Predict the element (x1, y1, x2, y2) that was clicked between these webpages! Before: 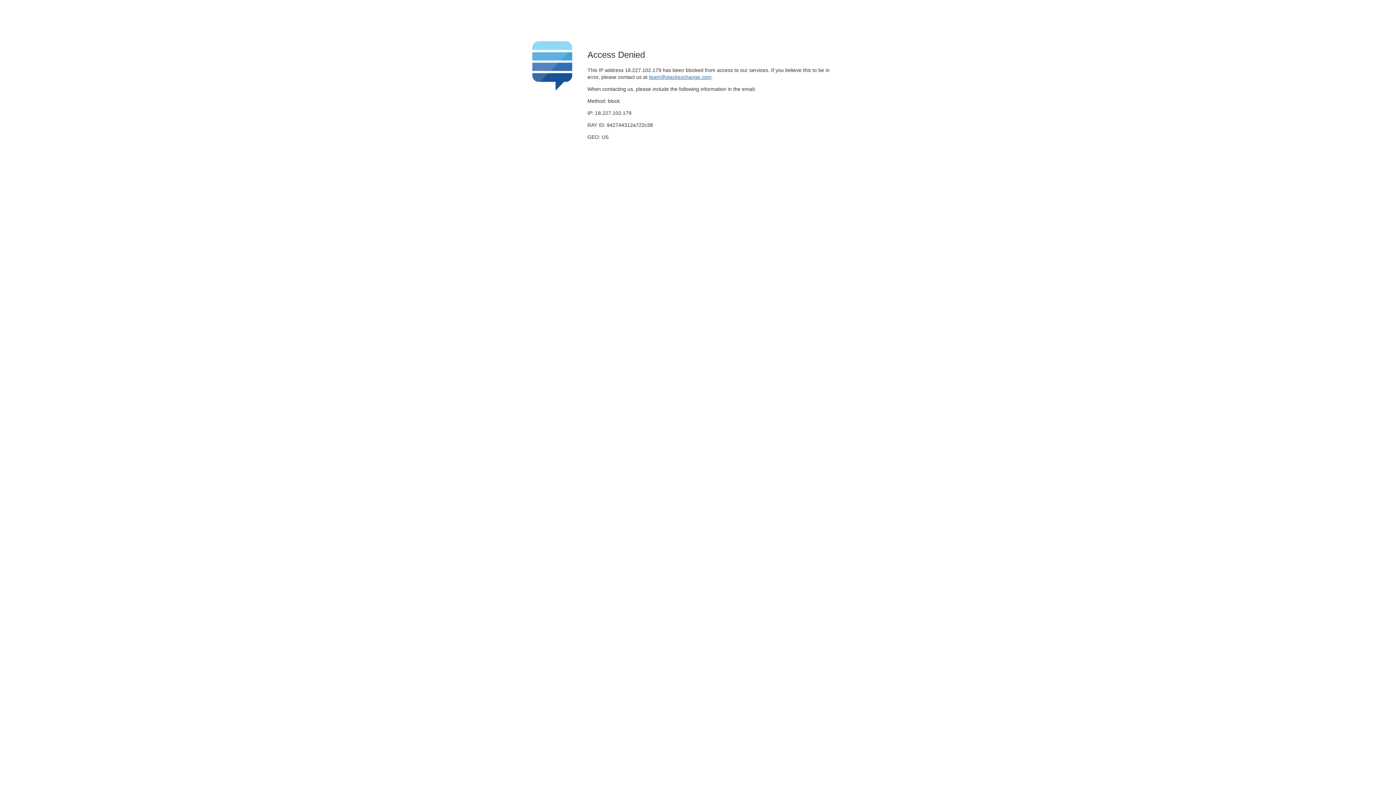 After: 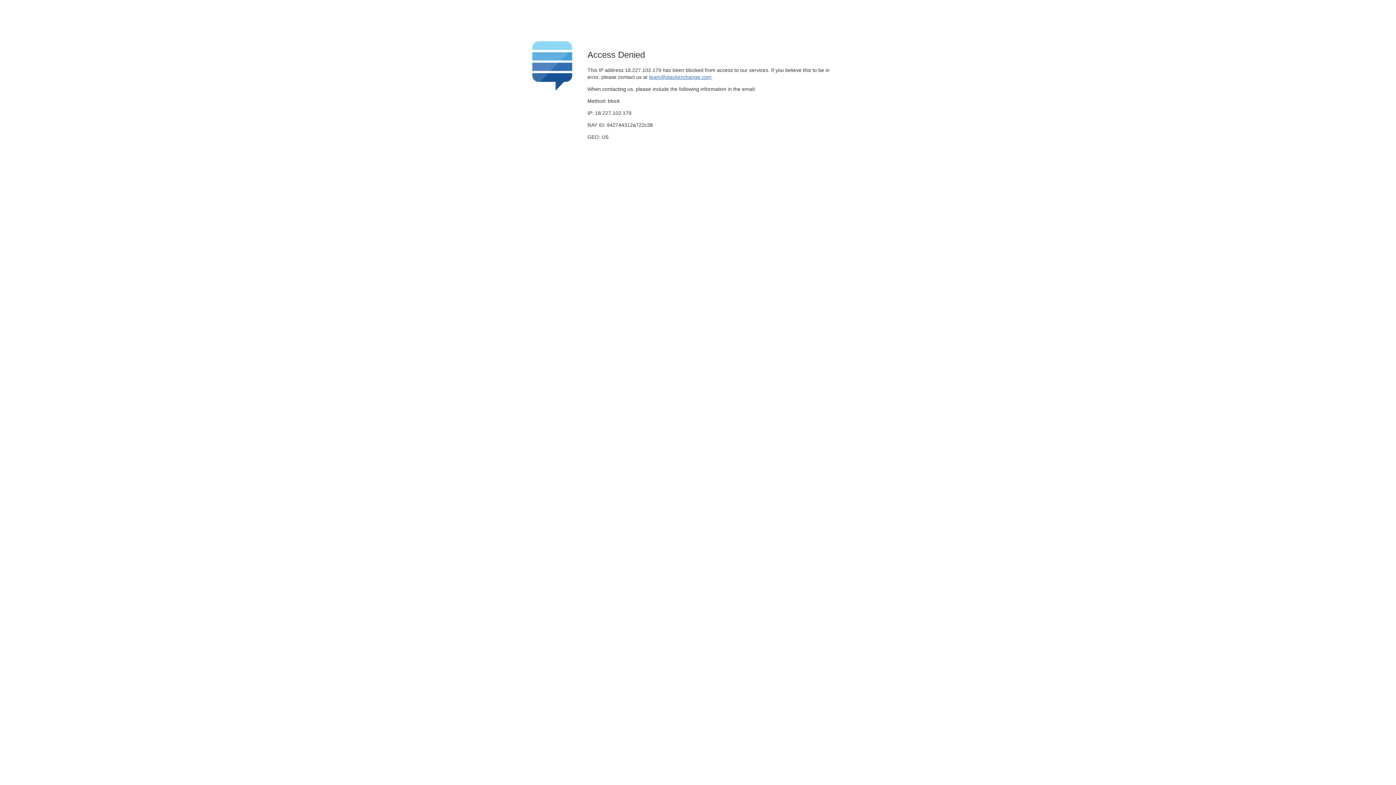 Action: label: team@stackexchange.com bbox: (649, 74, 711, 79)